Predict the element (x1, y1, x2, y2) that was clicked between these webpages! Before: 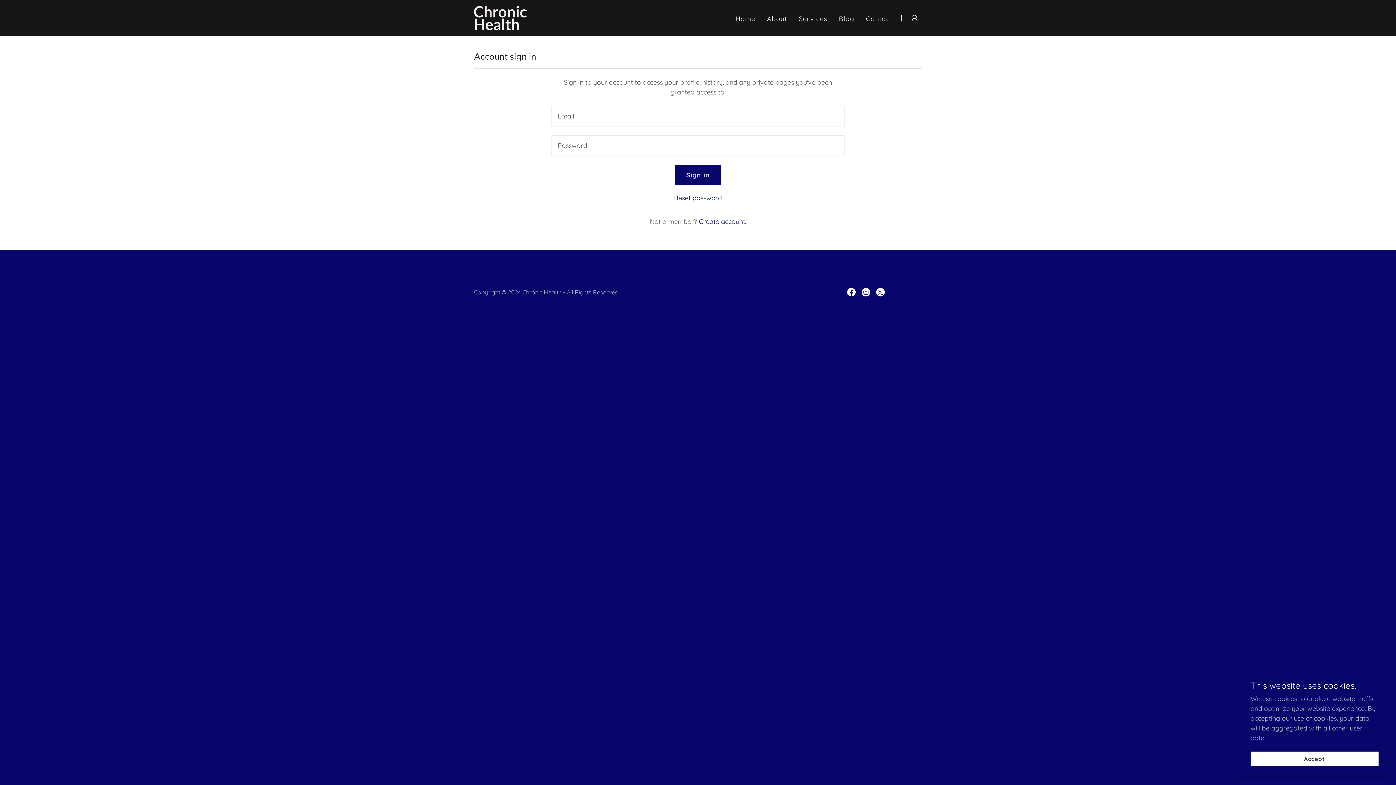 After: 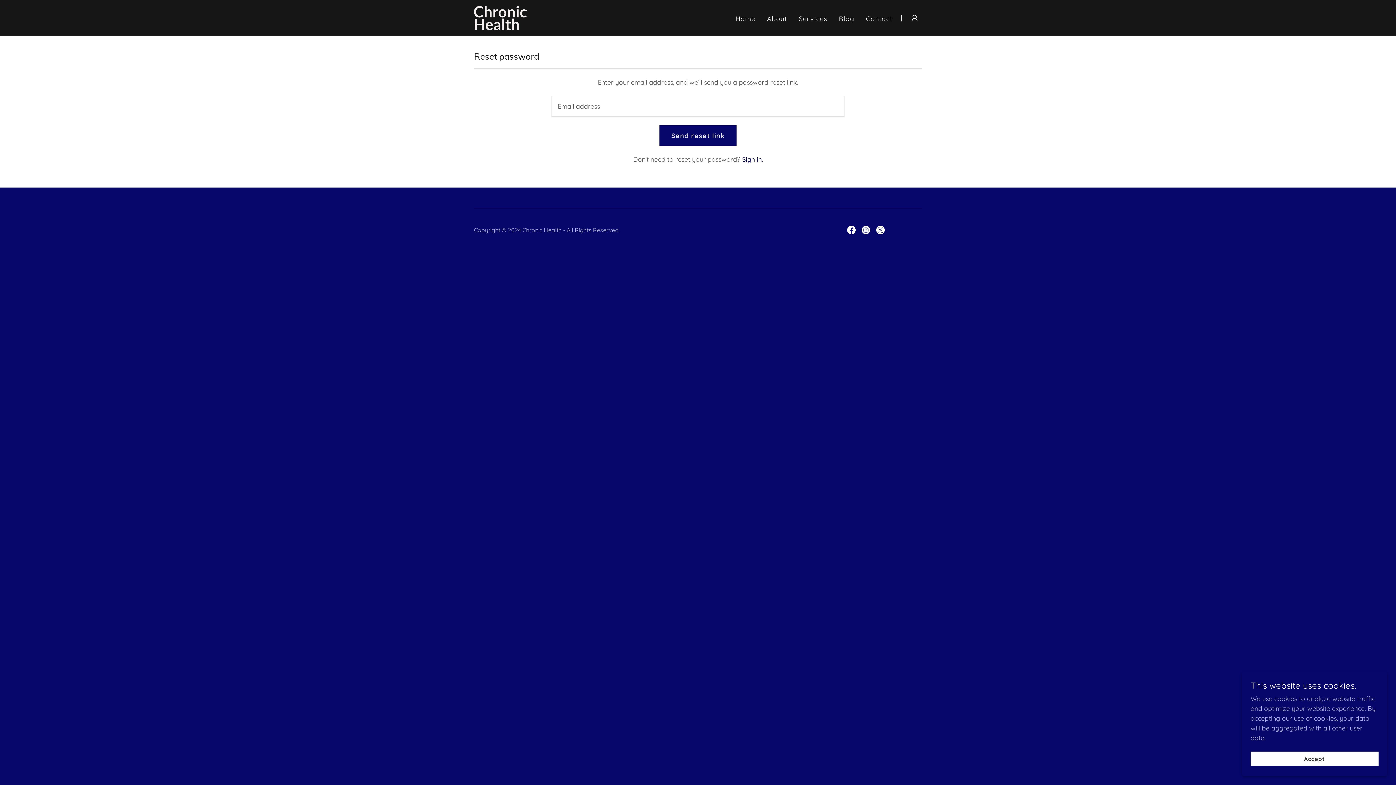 Action: label: Reset password bbox: (674, 193, 722, 202)